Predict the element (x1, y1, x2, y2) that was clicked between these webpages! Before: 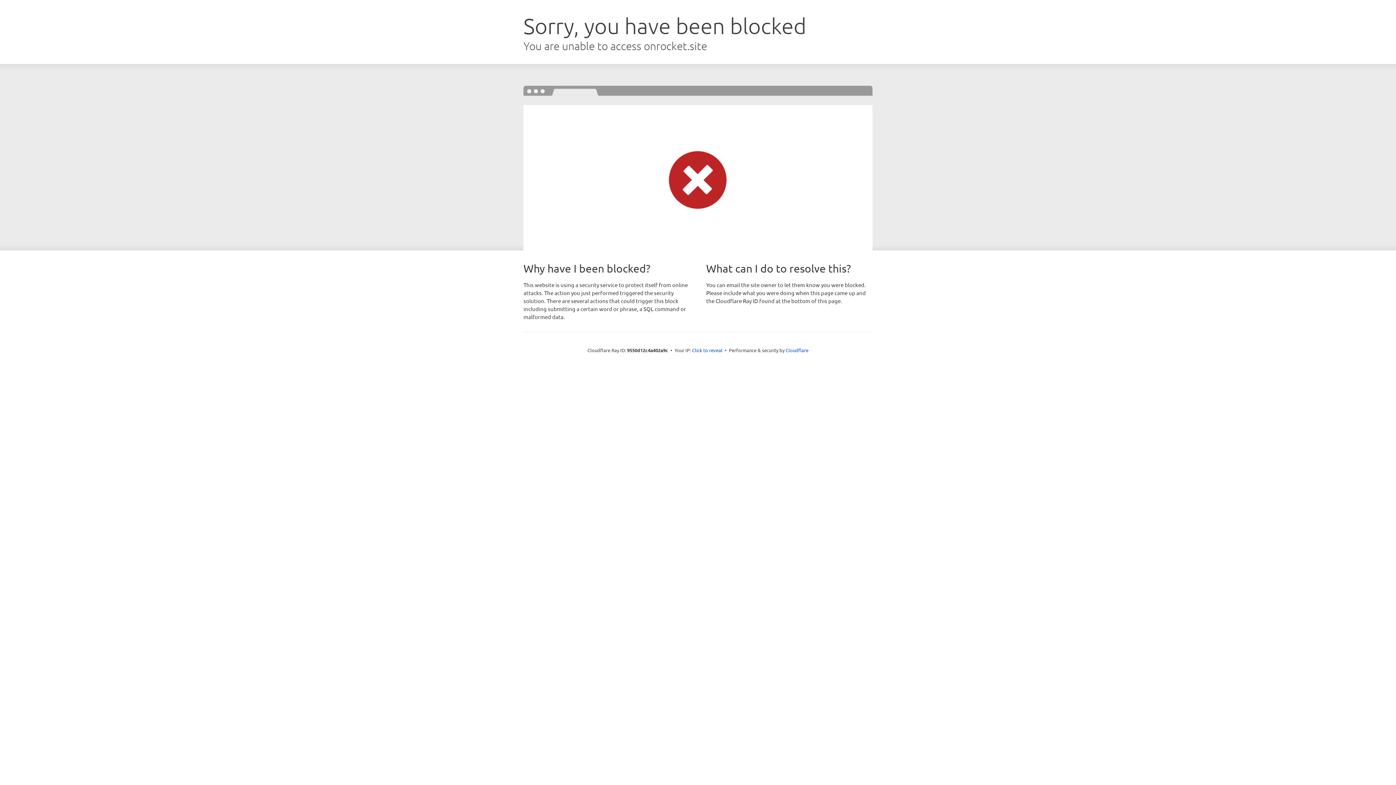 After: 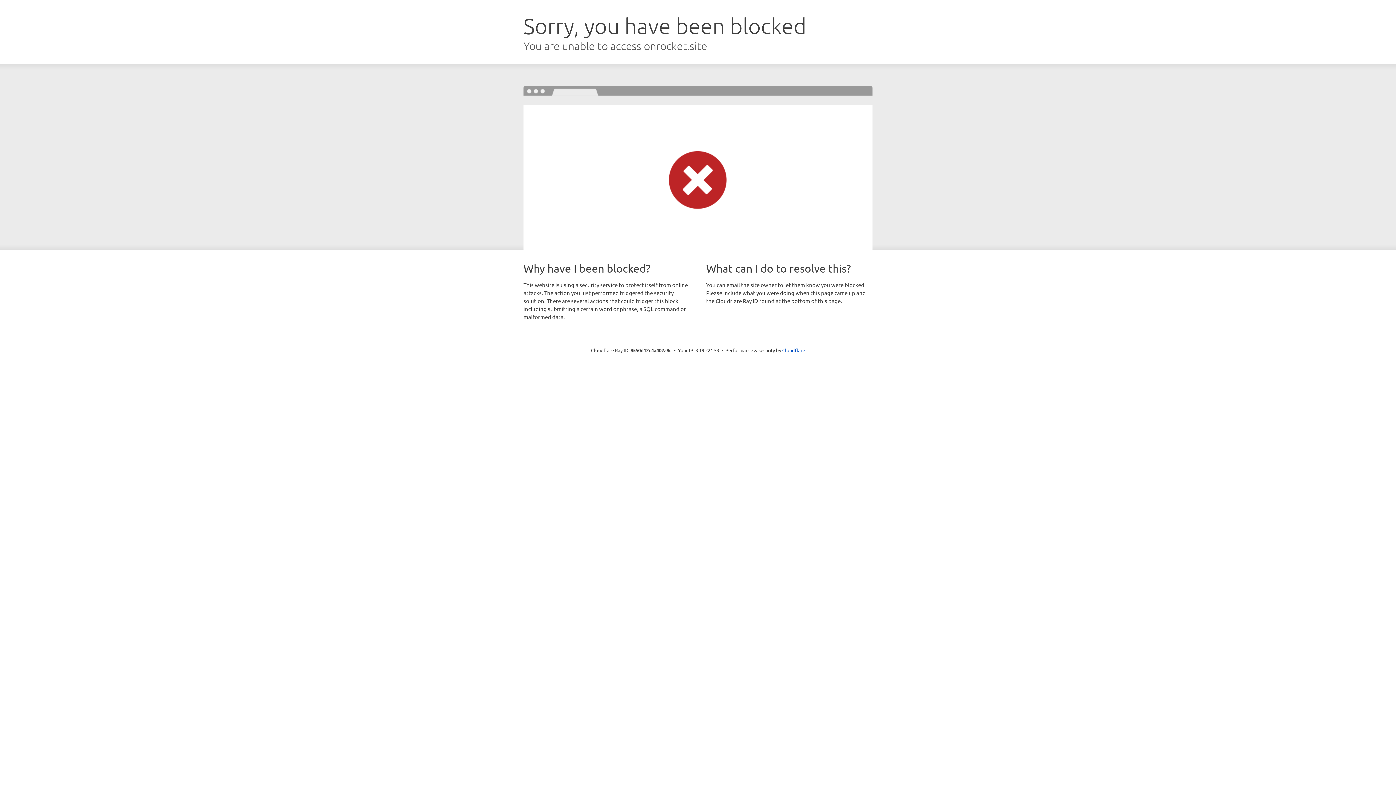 Action: bbox: (692, 346, 722, 353) label: Click to reveal